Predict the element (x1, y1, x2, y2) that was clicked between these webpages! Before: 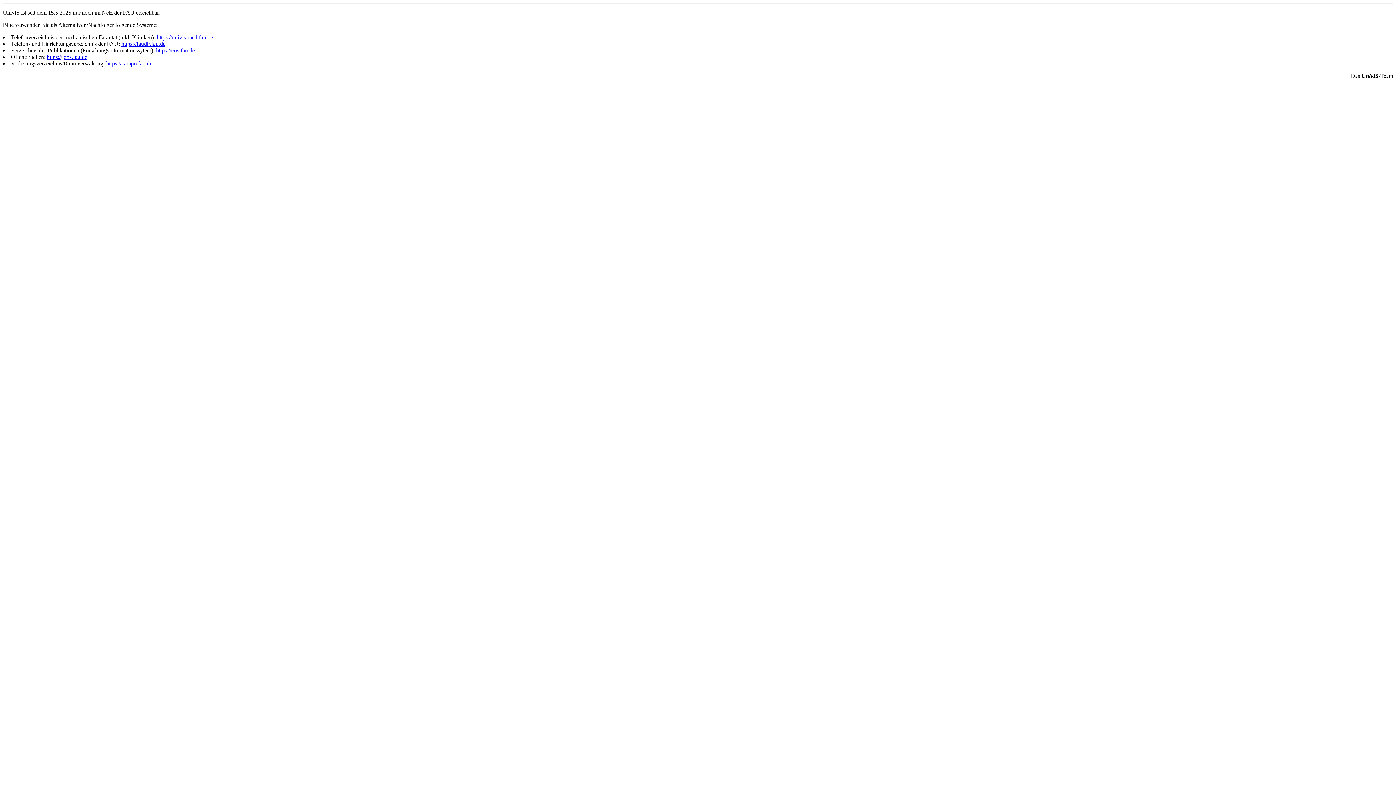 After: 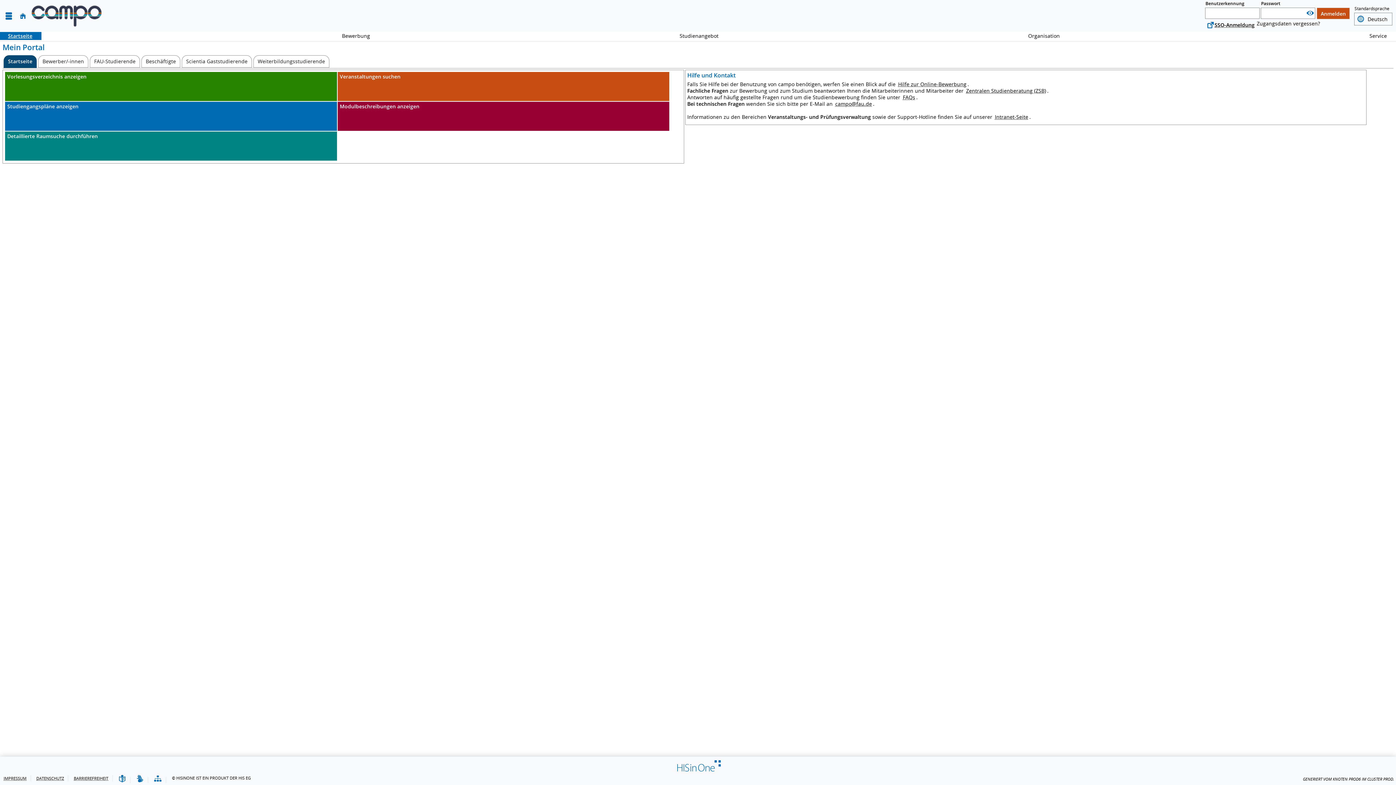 Action: bbox: (106, 60, 152, 66) label: https://campo.fau.de